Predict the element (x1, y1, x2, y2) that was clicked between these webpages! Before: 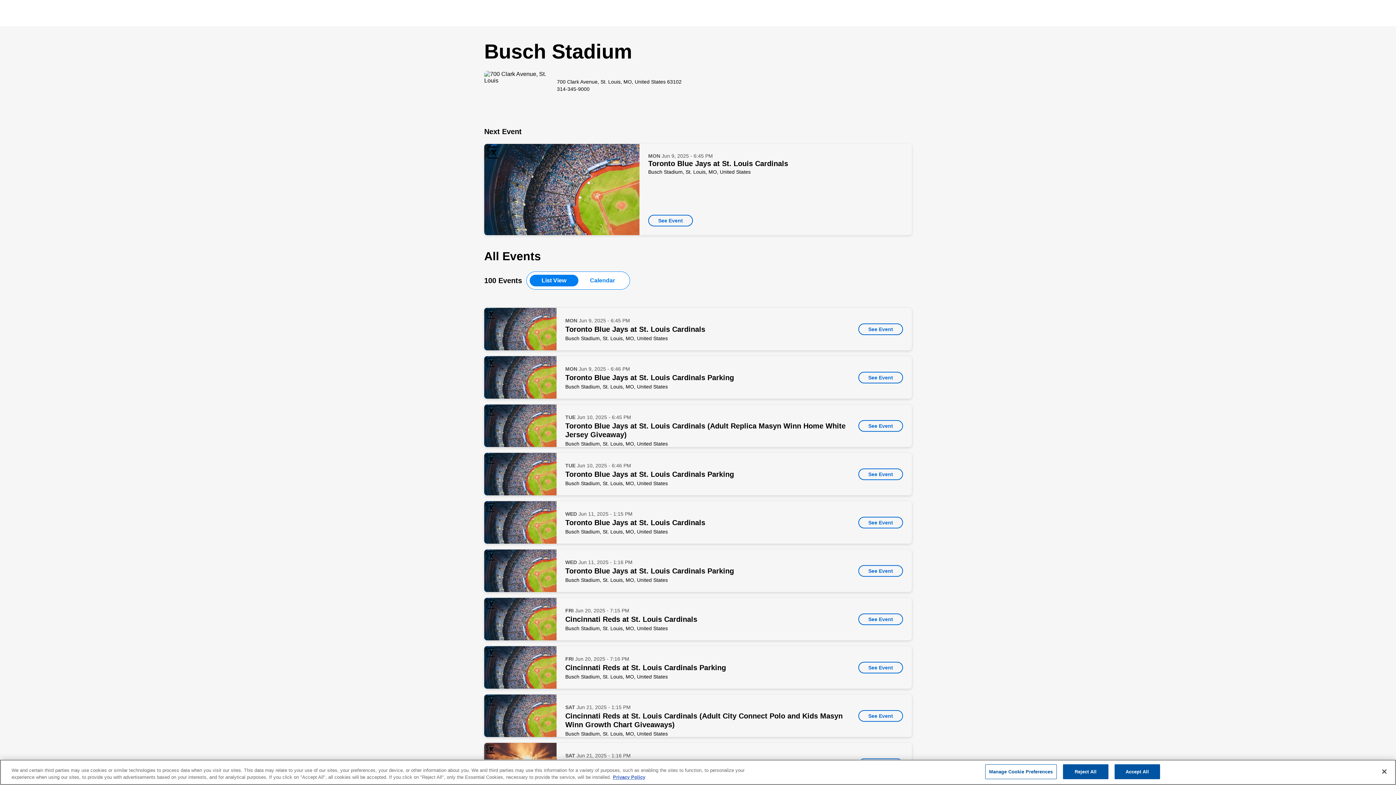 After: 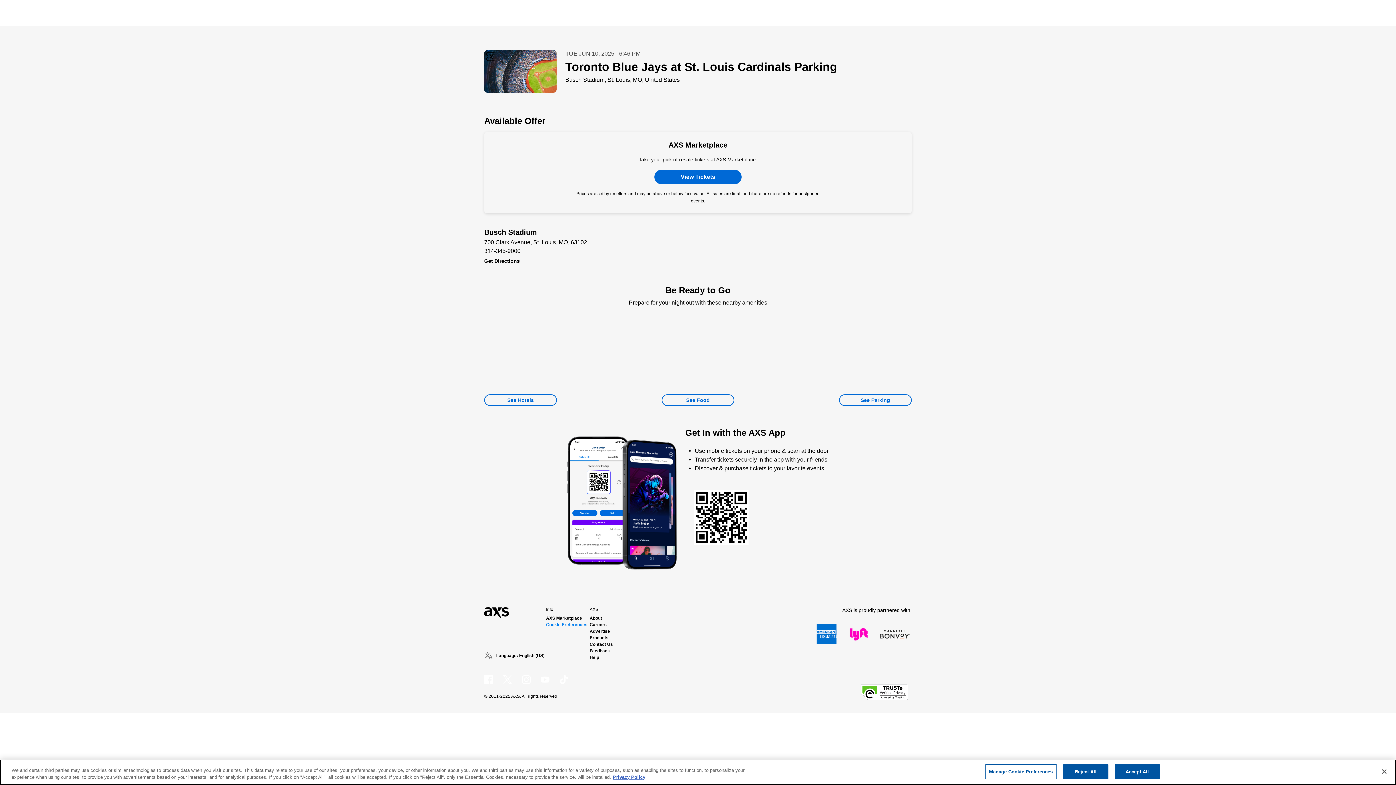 Action: label: See Event bbox: (858, 468, 903, 480)